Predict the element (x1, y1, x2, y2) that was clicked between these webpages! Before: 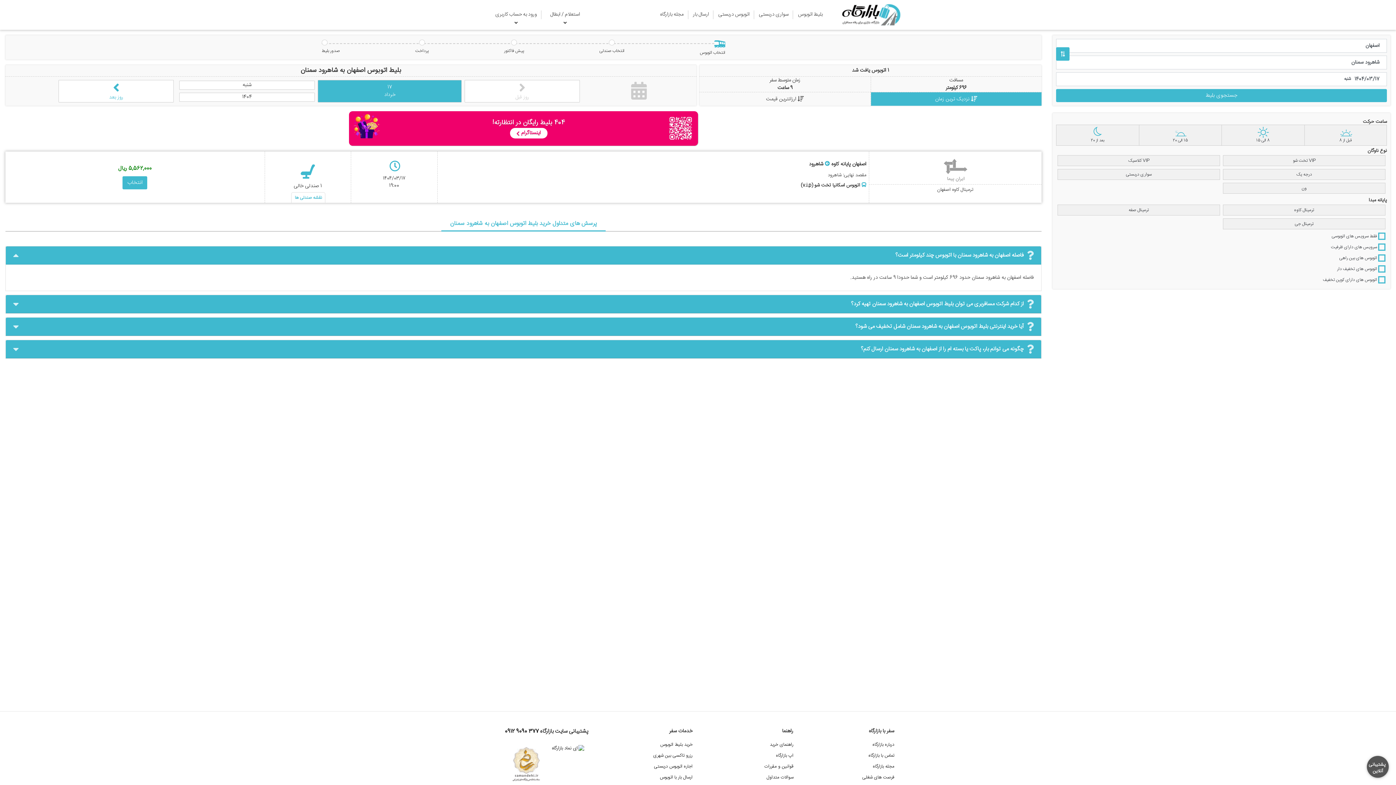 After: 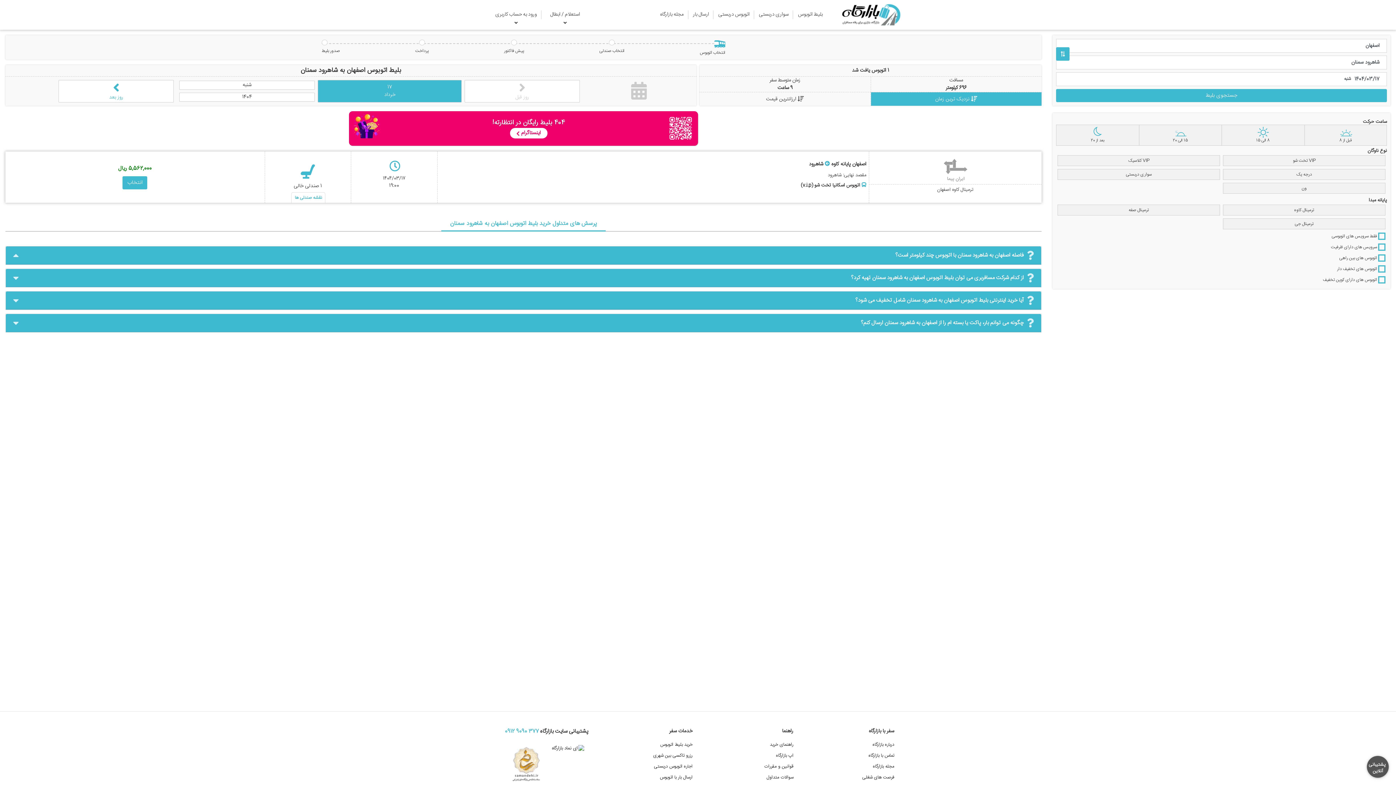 Action: label: 0912 9090 377 bbox: (505, 728, 538, 735)